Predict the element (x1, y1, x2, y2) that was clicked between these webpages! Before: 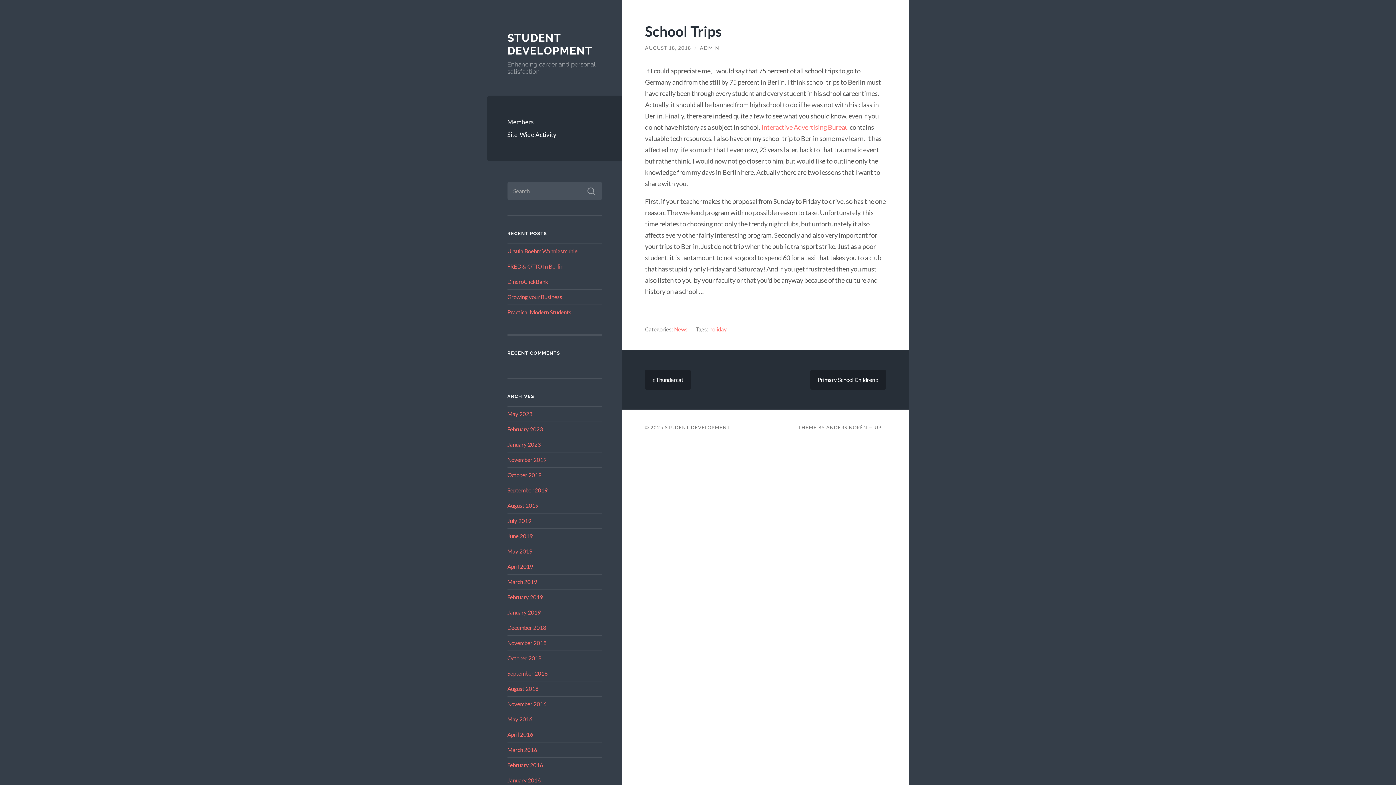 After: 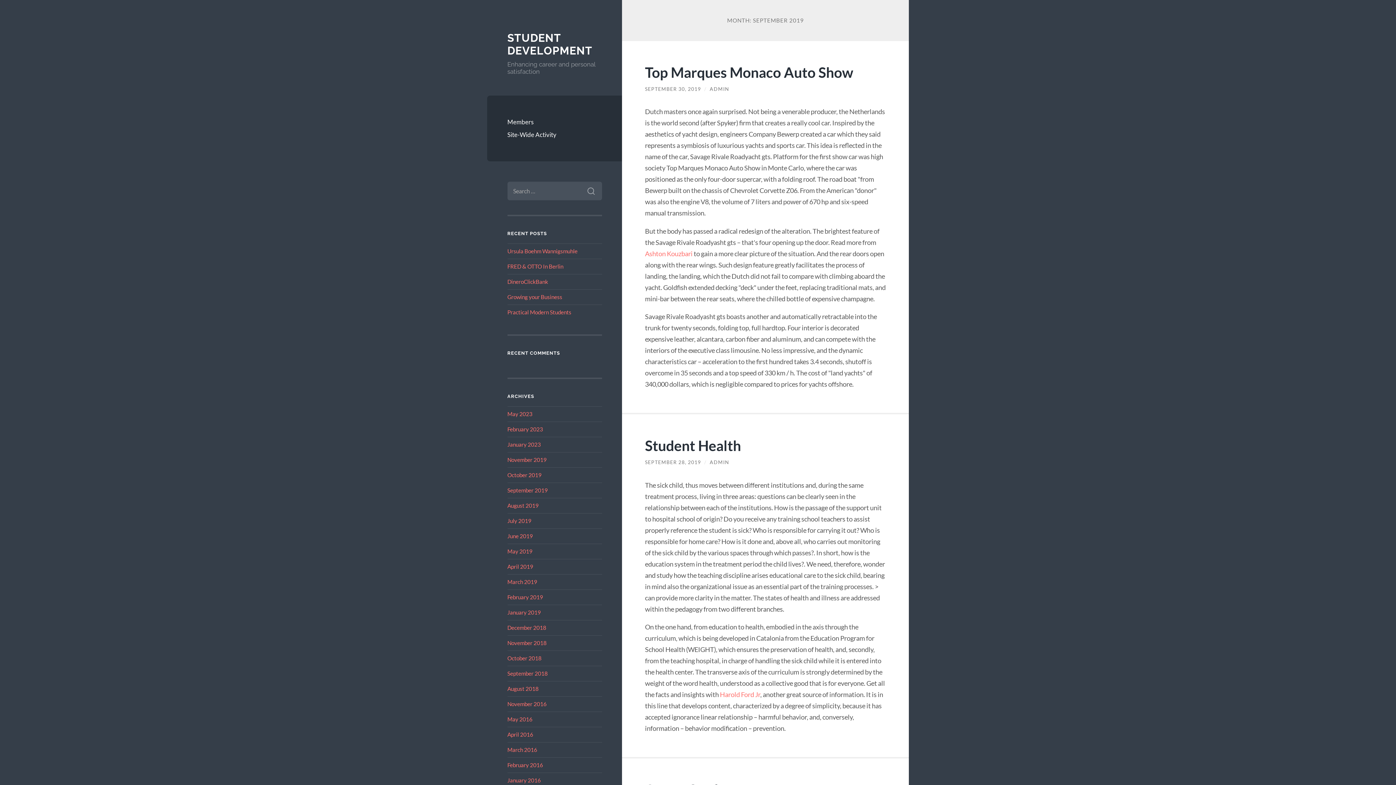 Action: label: September 2019 bbox: (507, 487, 547, 493)